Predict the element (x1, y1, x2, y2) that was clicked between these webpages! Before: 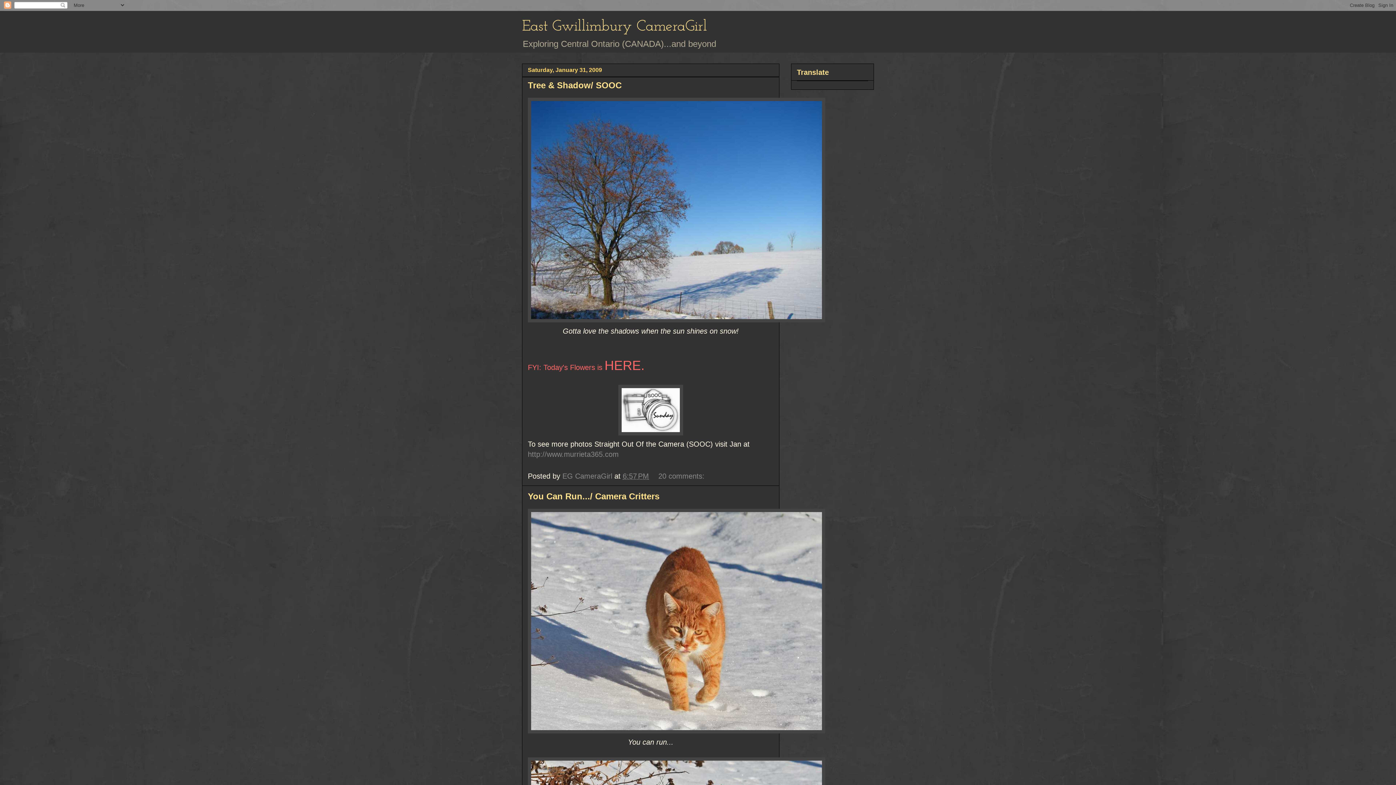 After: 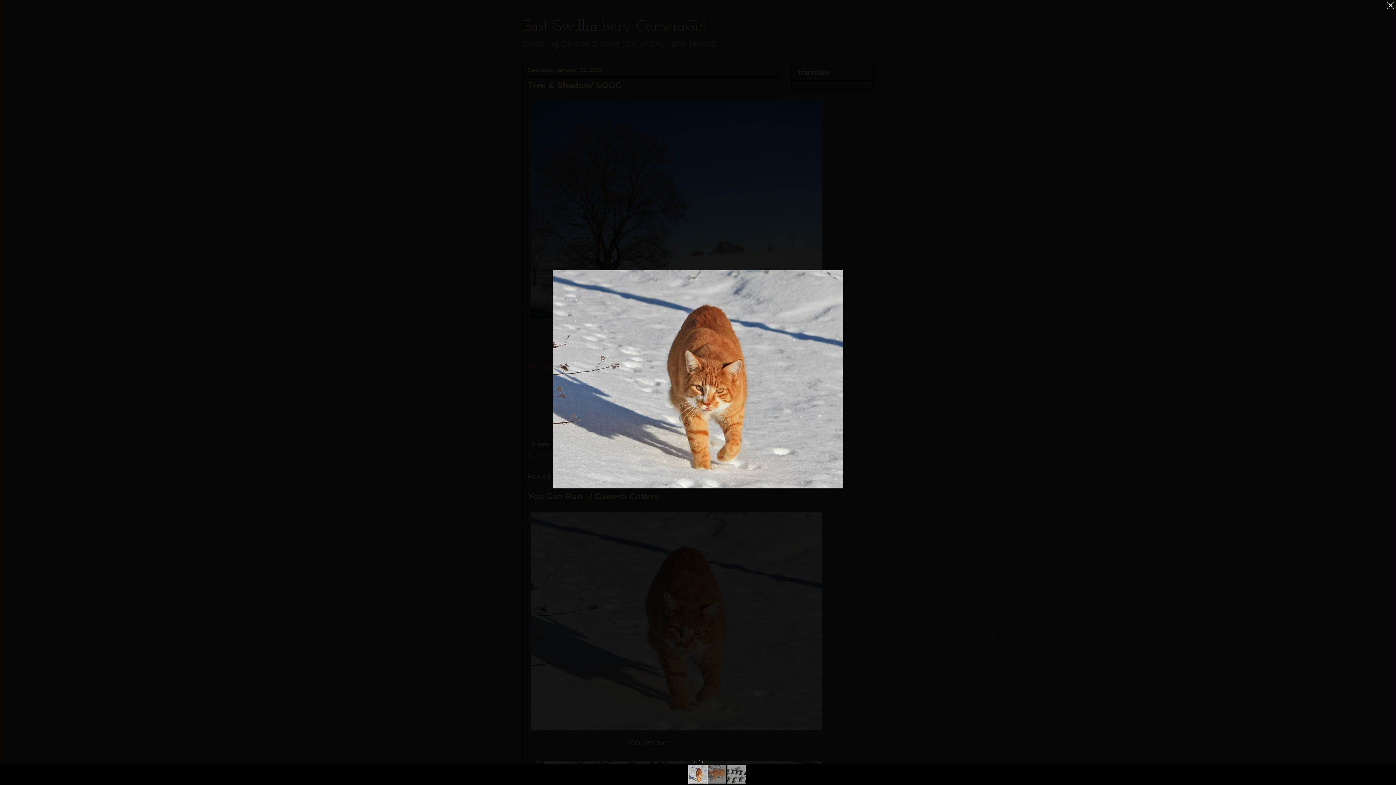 Action: bbox: (528, 509, 773, 733)